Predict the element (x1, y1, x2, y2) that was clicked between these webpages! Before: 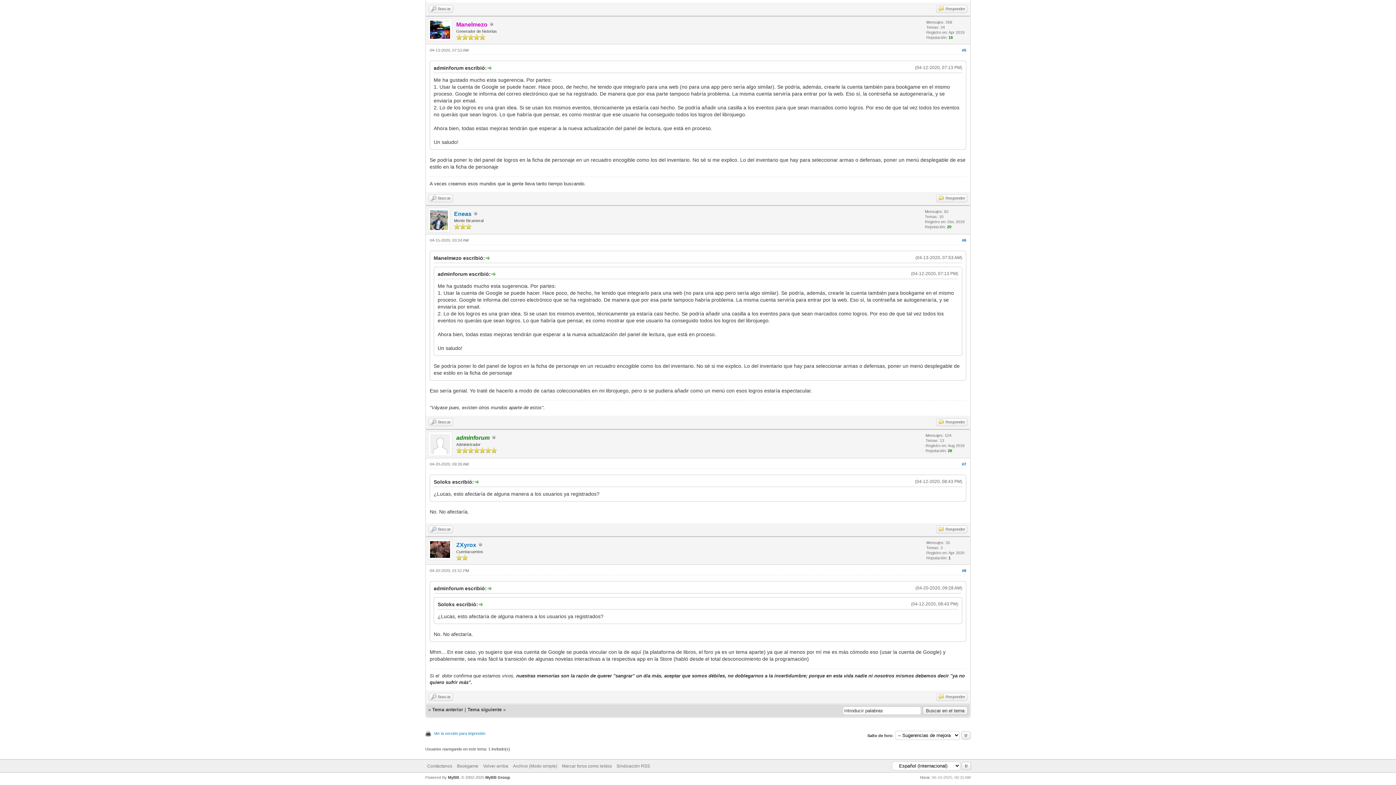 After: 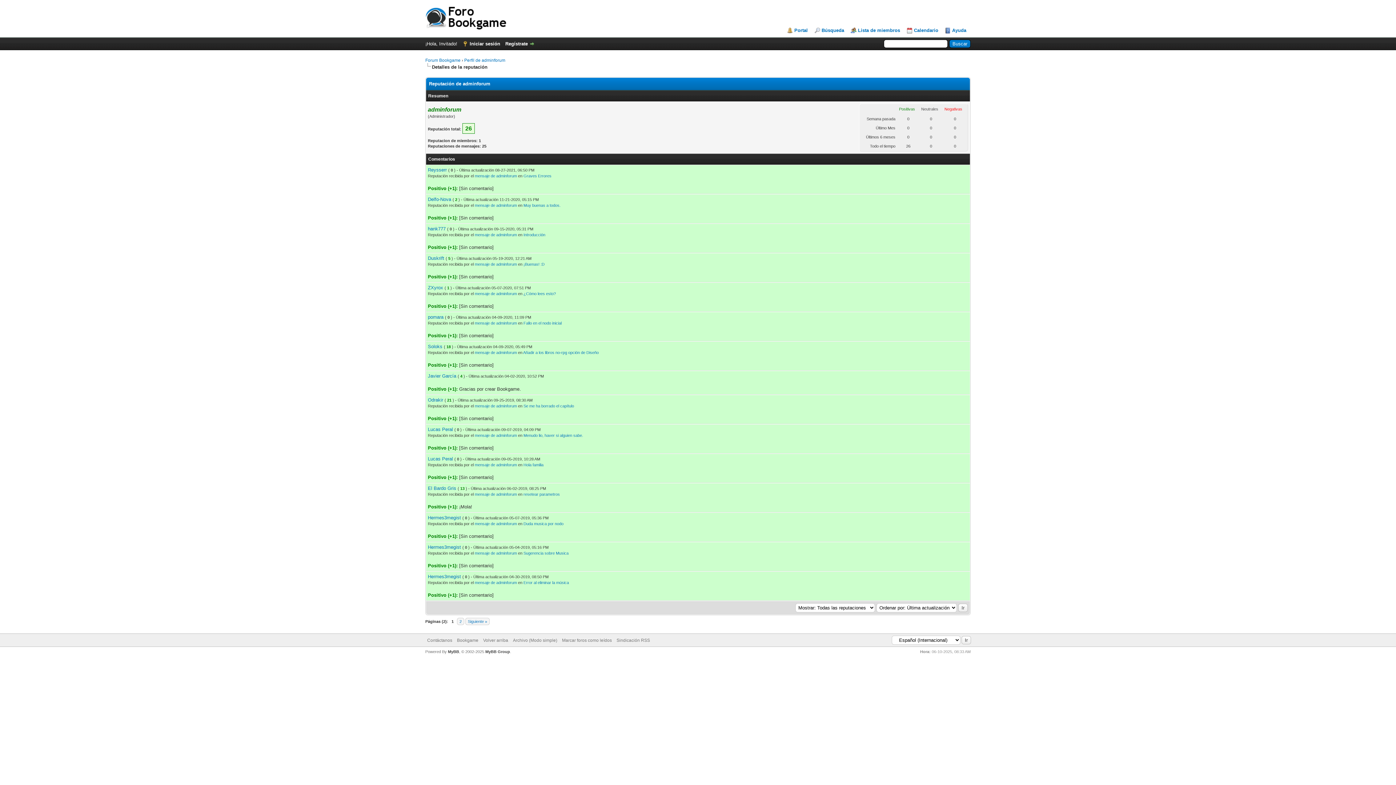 Action: bbox: (948, 448, 952, 453) label: 26